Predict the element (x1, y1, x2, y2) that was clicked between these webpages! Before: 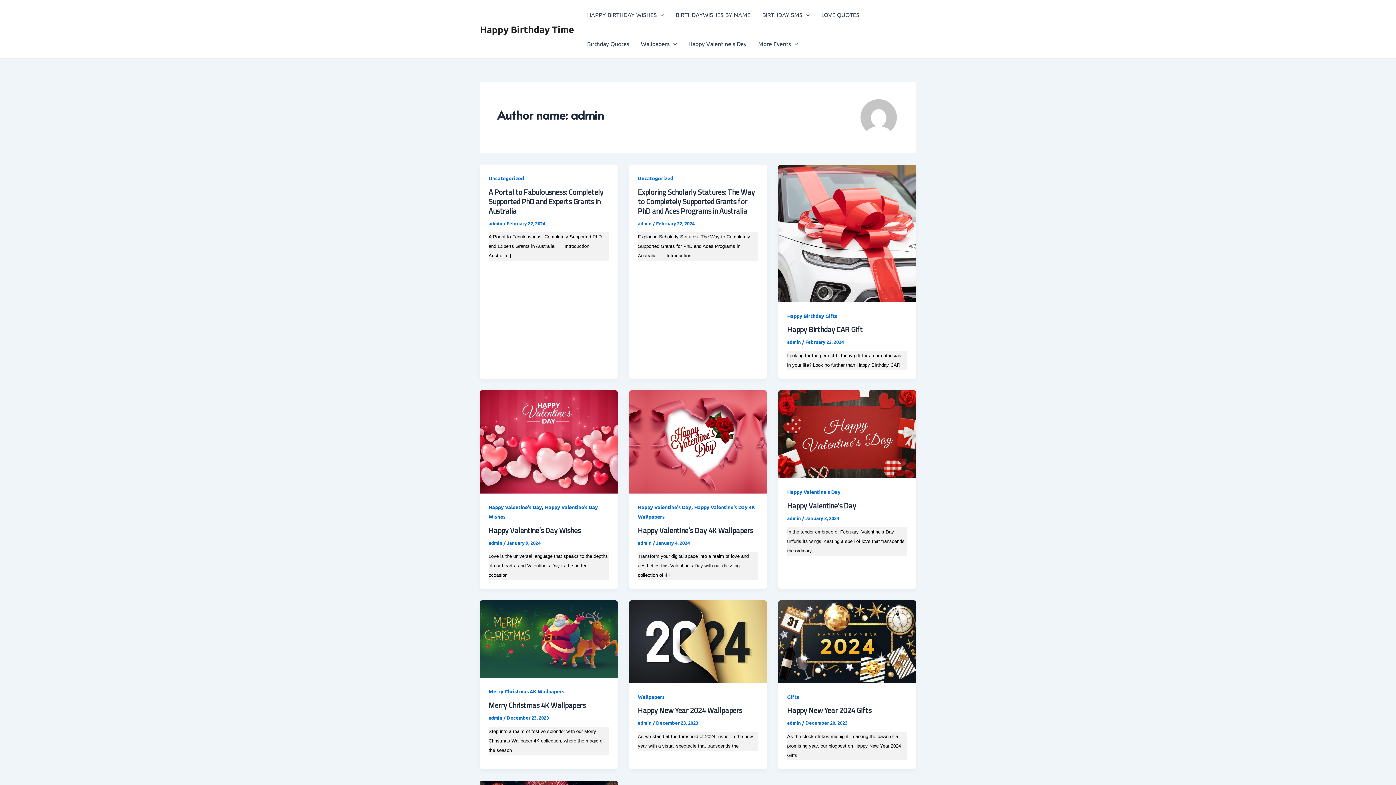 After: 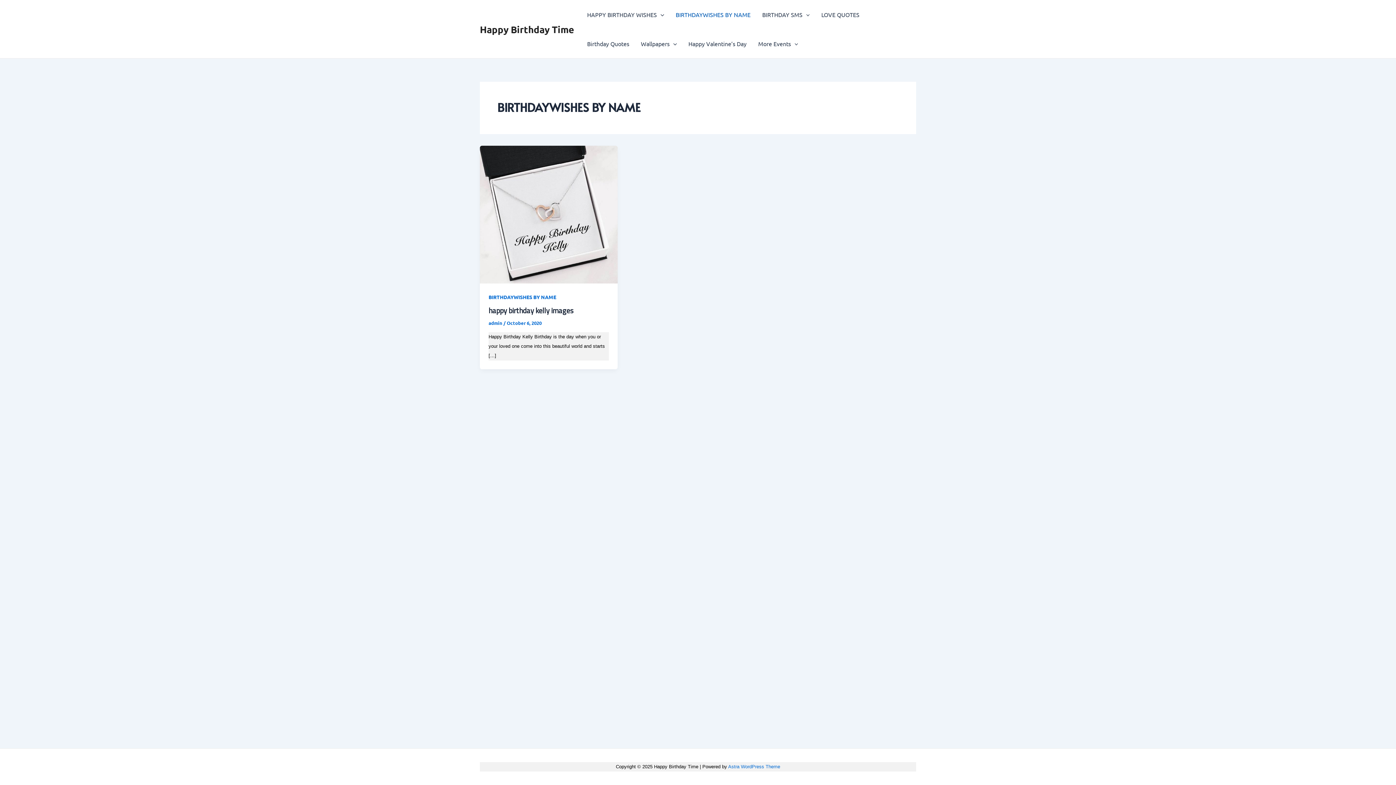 Action: label: BIRTHDAYWISHES BY NAME bbox: (670, 0, 756, 29)